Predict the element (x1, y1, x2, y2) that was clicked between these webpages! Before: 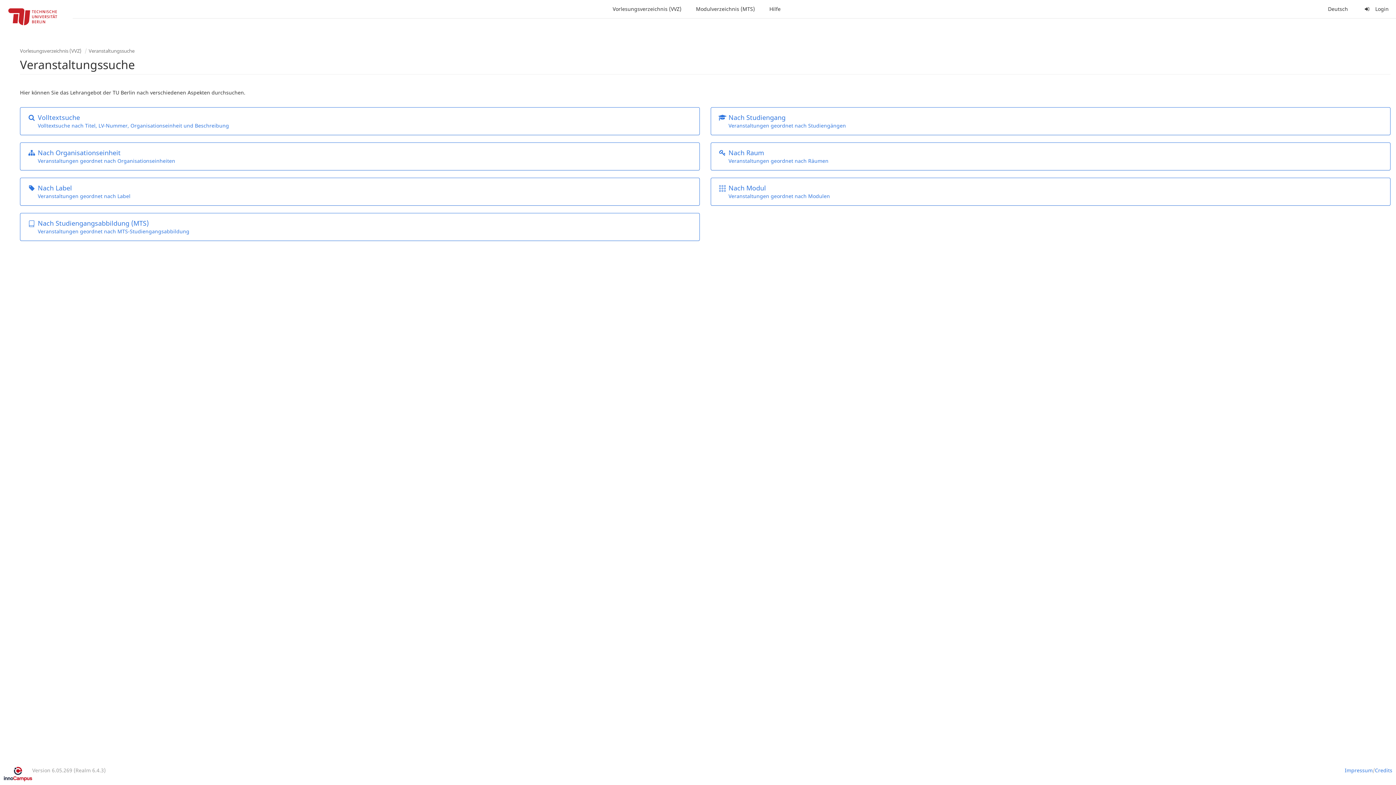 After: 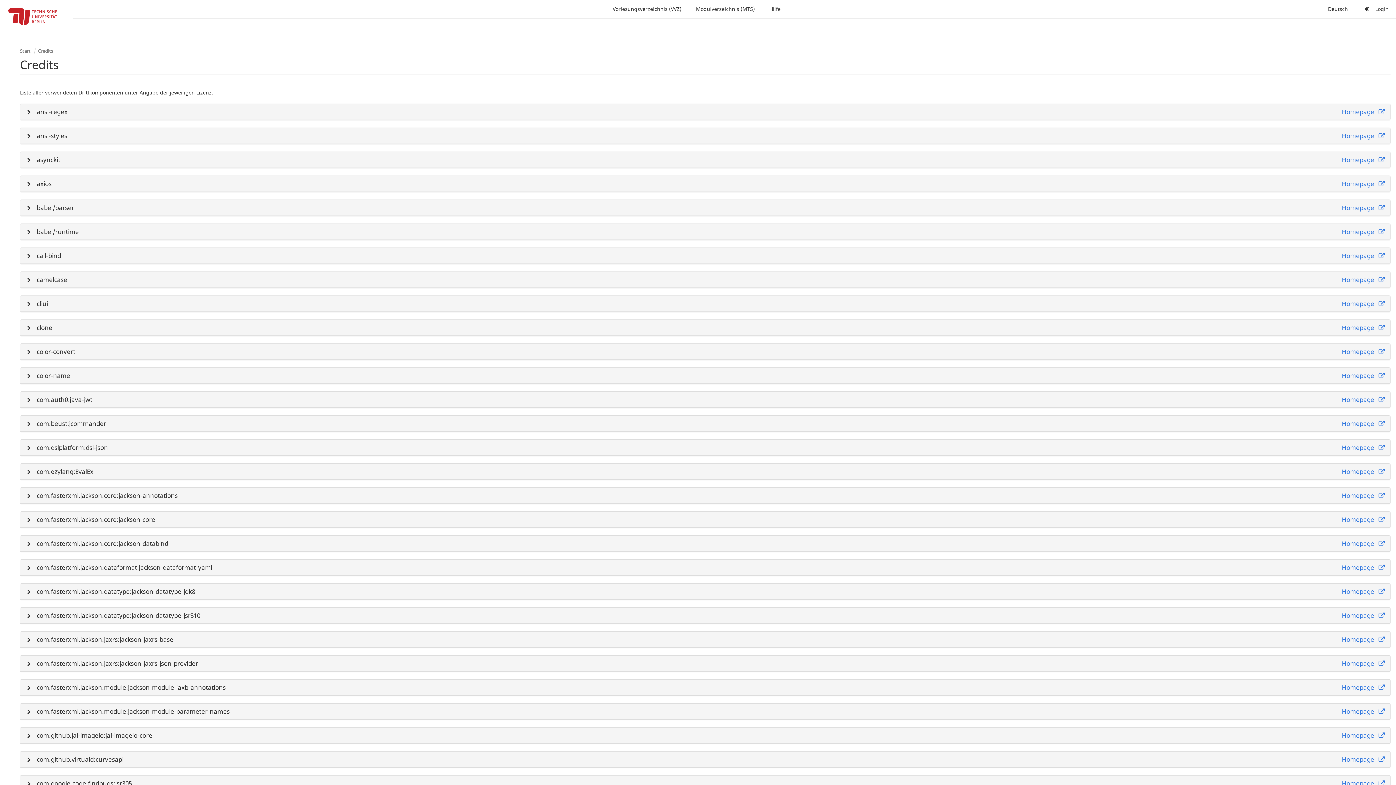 Action: label: Credits bbox: (1375, 767, 1392, 781)